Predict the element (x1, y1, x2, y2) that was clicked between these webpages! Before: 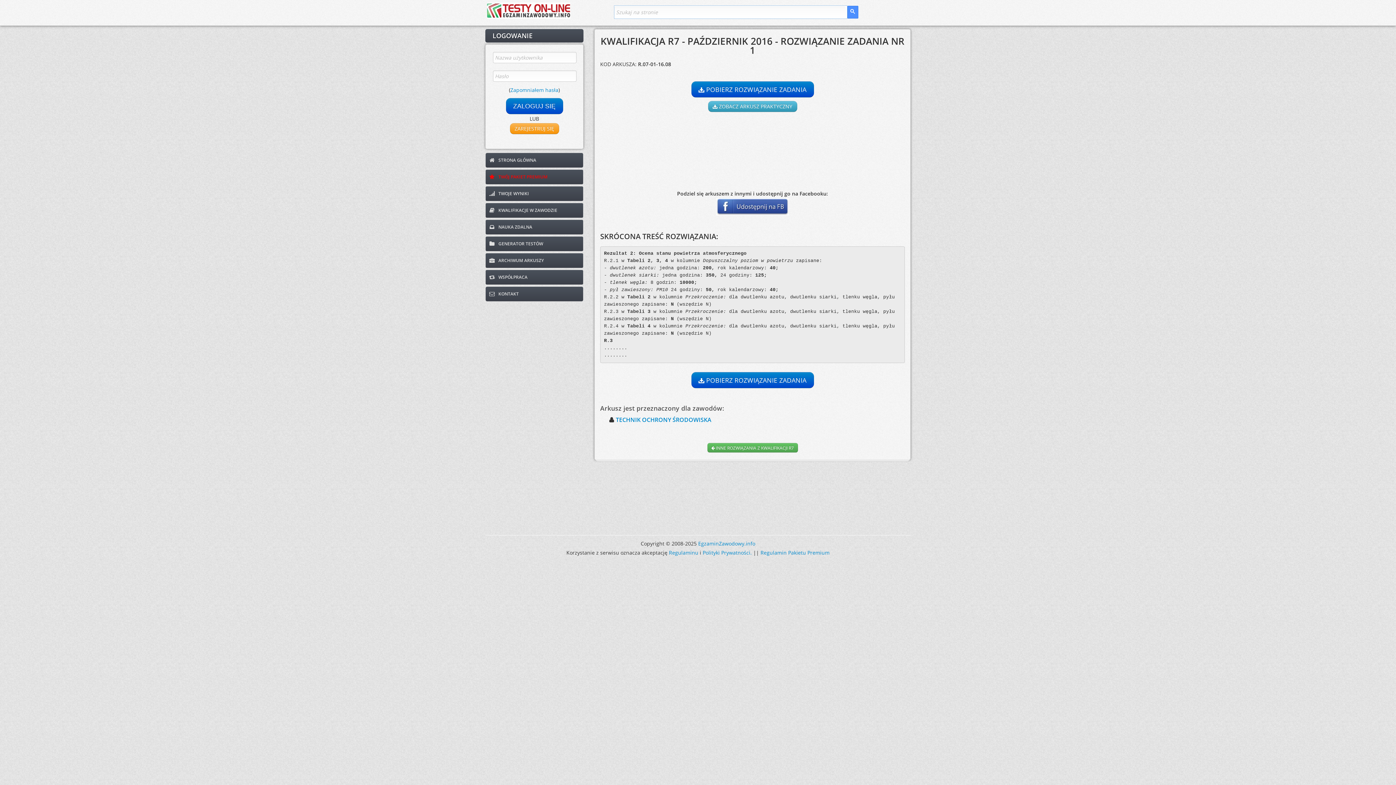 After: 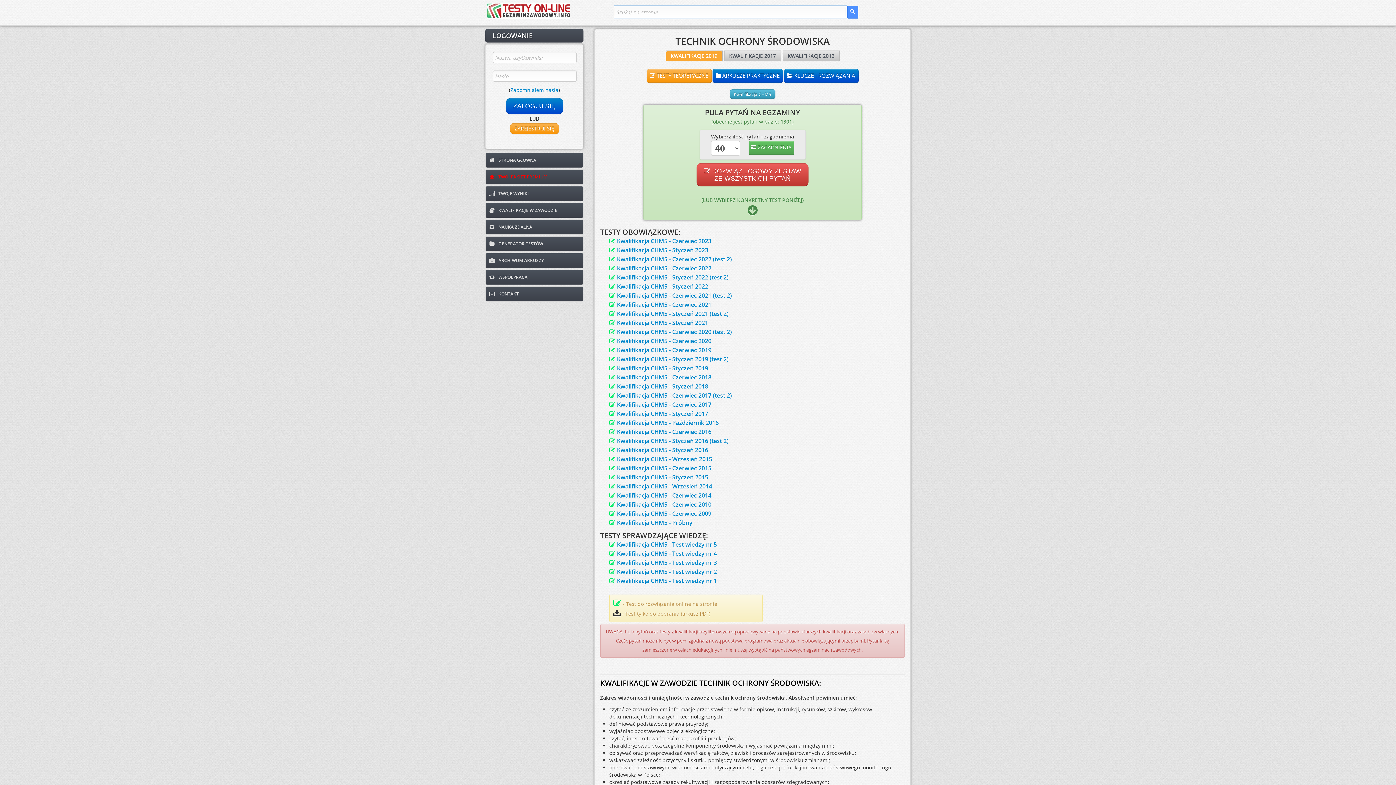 Action: label: TECHNIK OCHRONY ŚRODOWISKA bbox: (616, 415, 711, 423)